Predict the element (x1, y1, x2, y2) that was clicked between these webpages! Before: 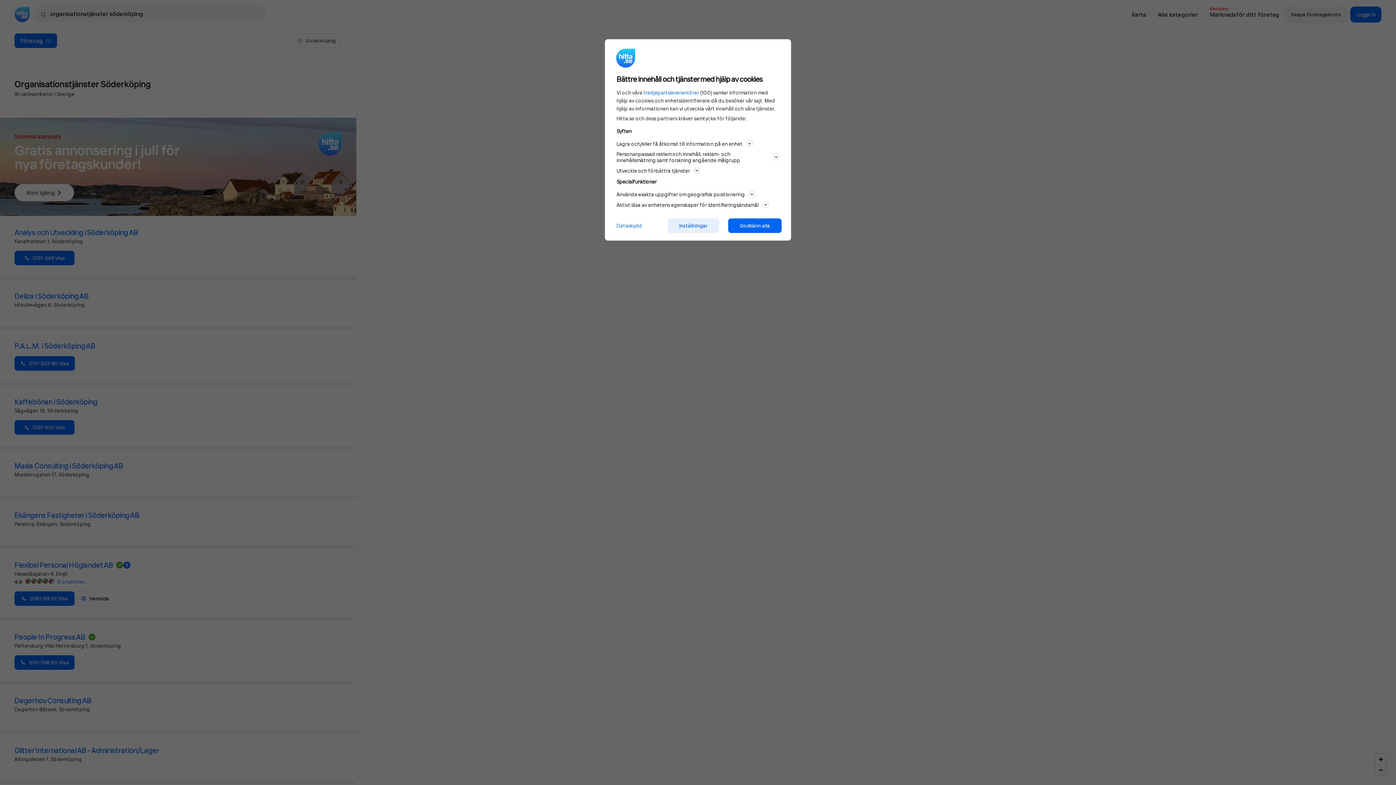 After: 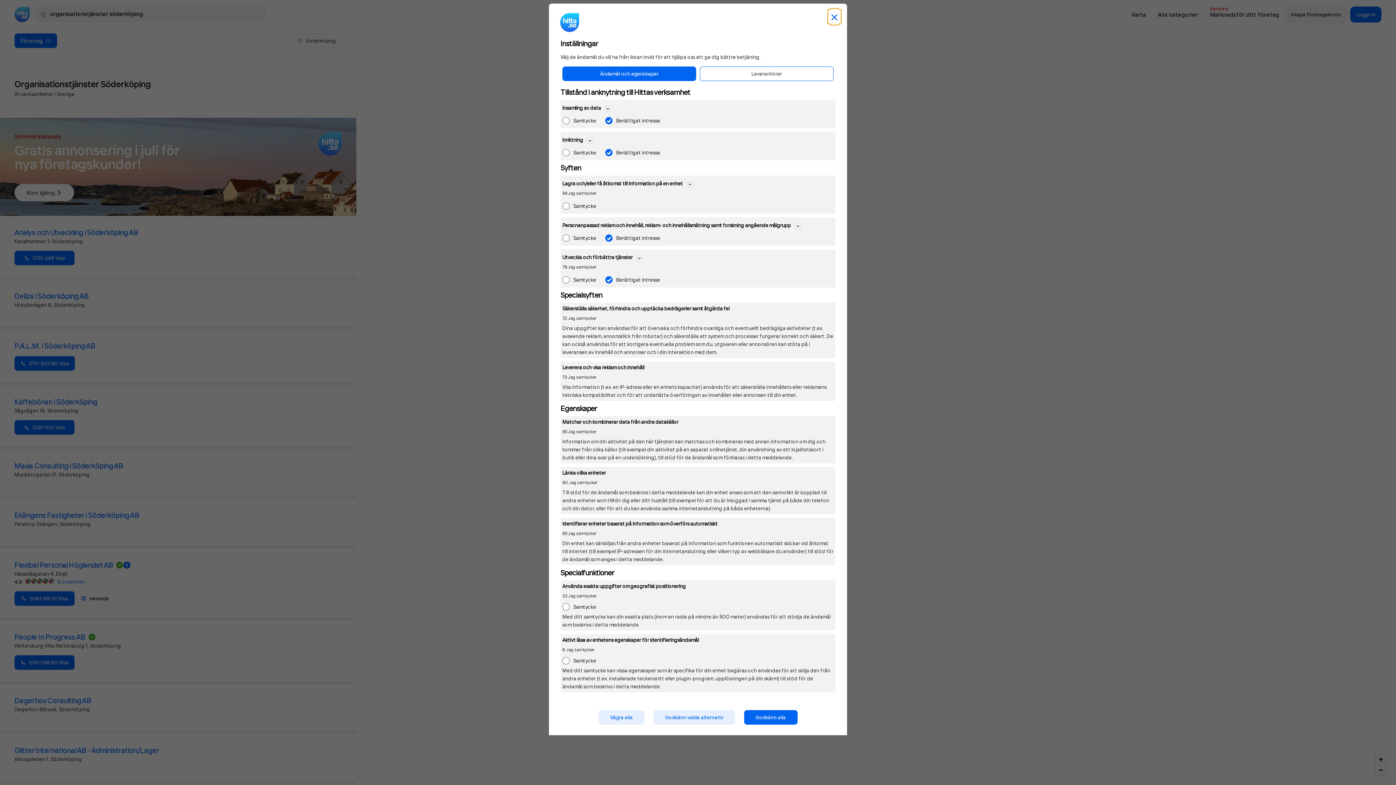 Action: label: Inställningar bbox: (667, 218, 719, 233)